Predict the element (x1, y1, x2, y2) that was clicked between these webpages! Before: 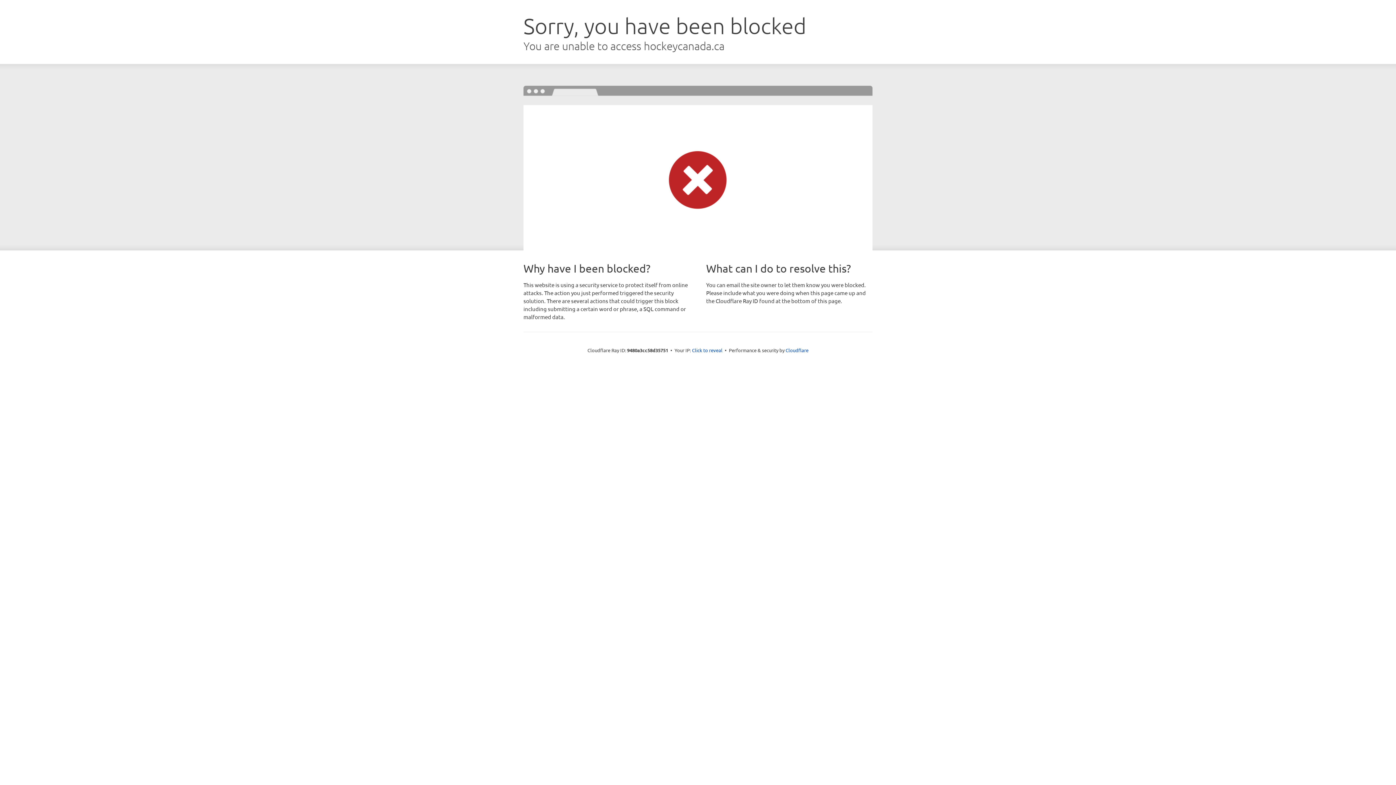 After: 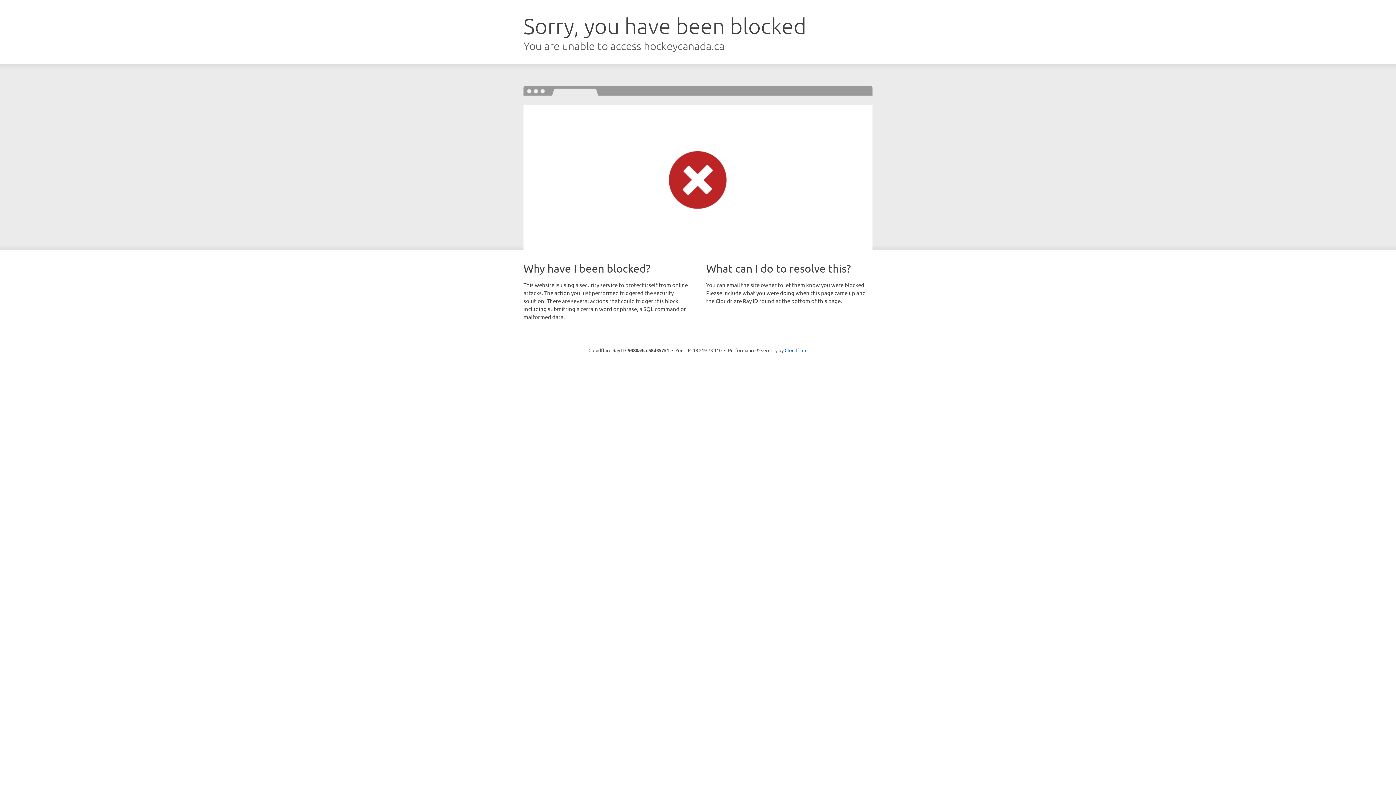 Action: label: Click to reveal bbox: (692, 346, 722, 353)